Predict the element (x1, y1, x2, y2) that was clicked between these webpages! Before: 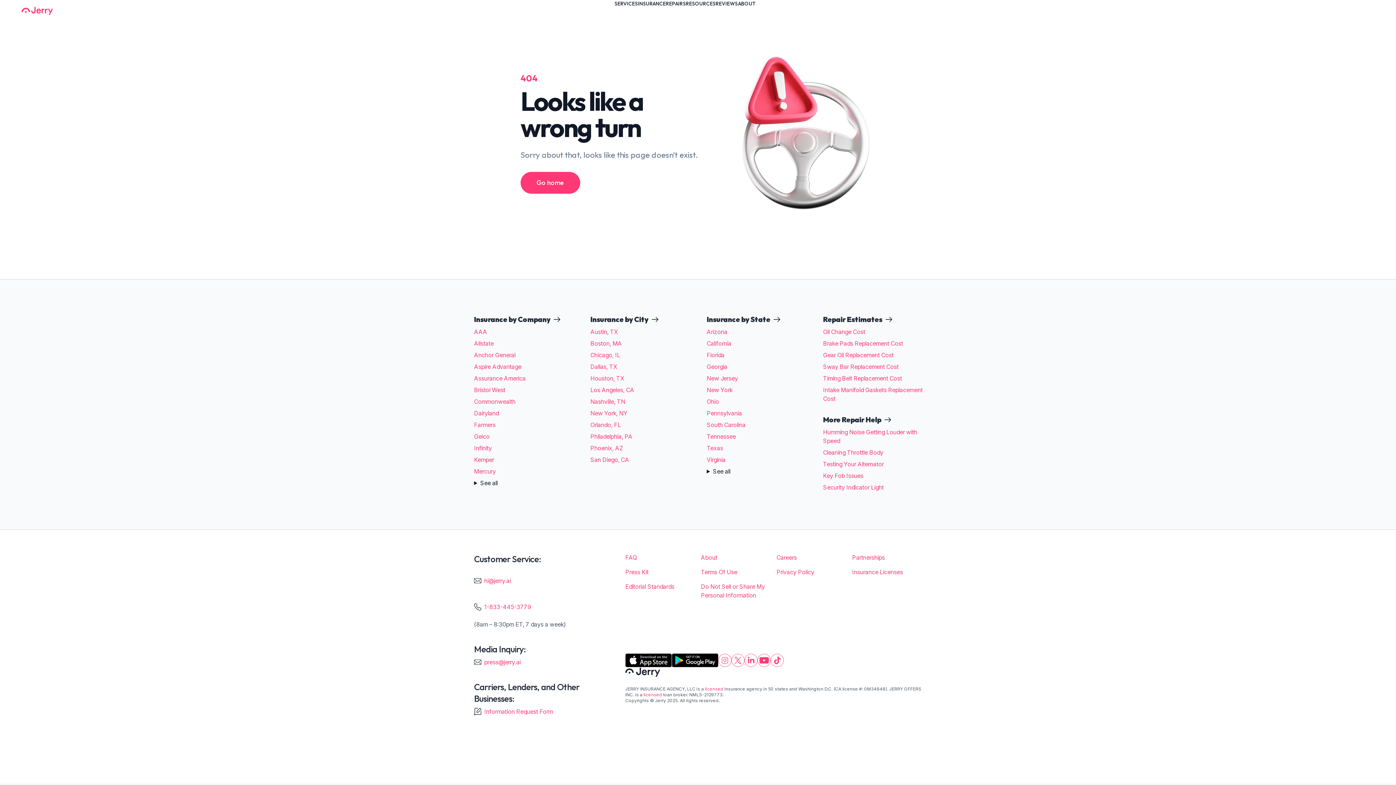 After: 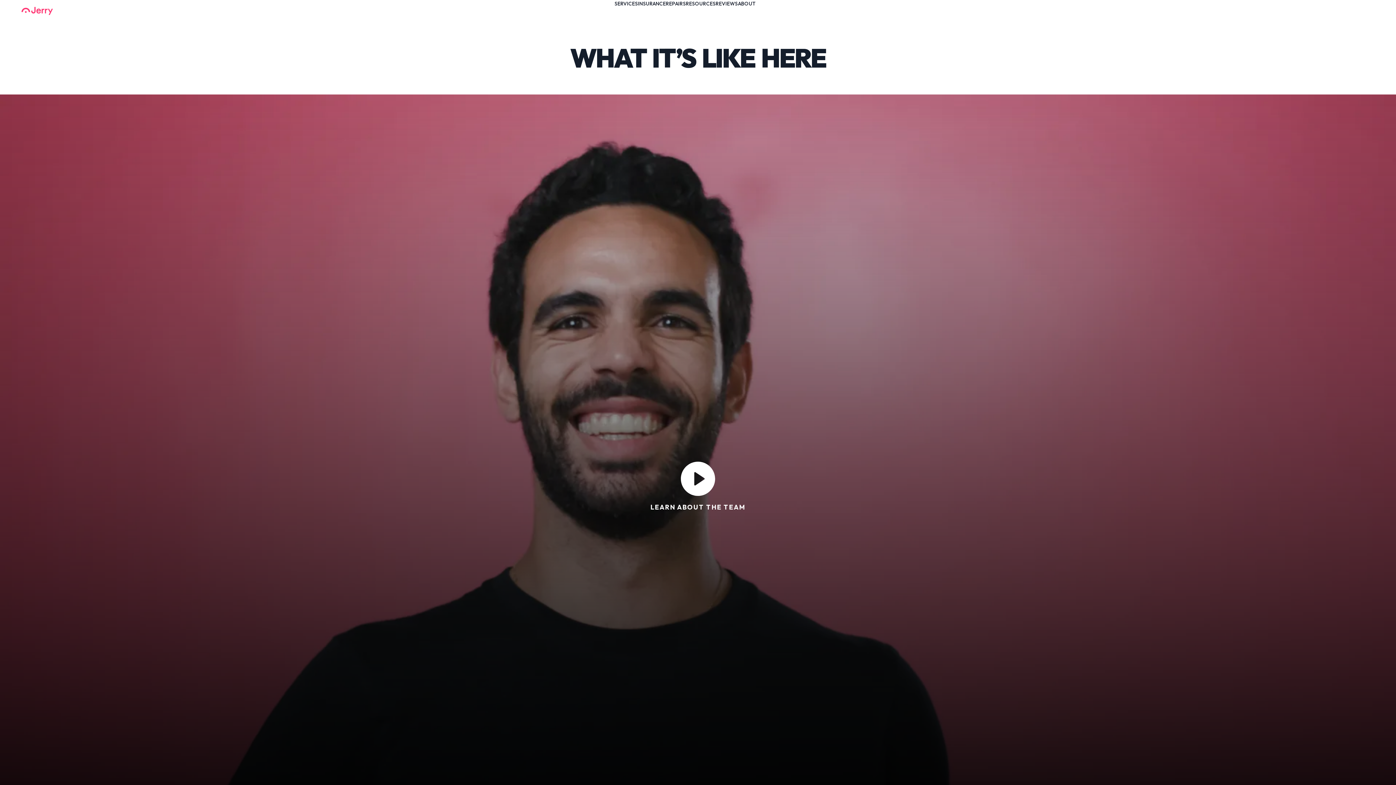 Action: bbox: (776, 553, 846, 562) label: Careers